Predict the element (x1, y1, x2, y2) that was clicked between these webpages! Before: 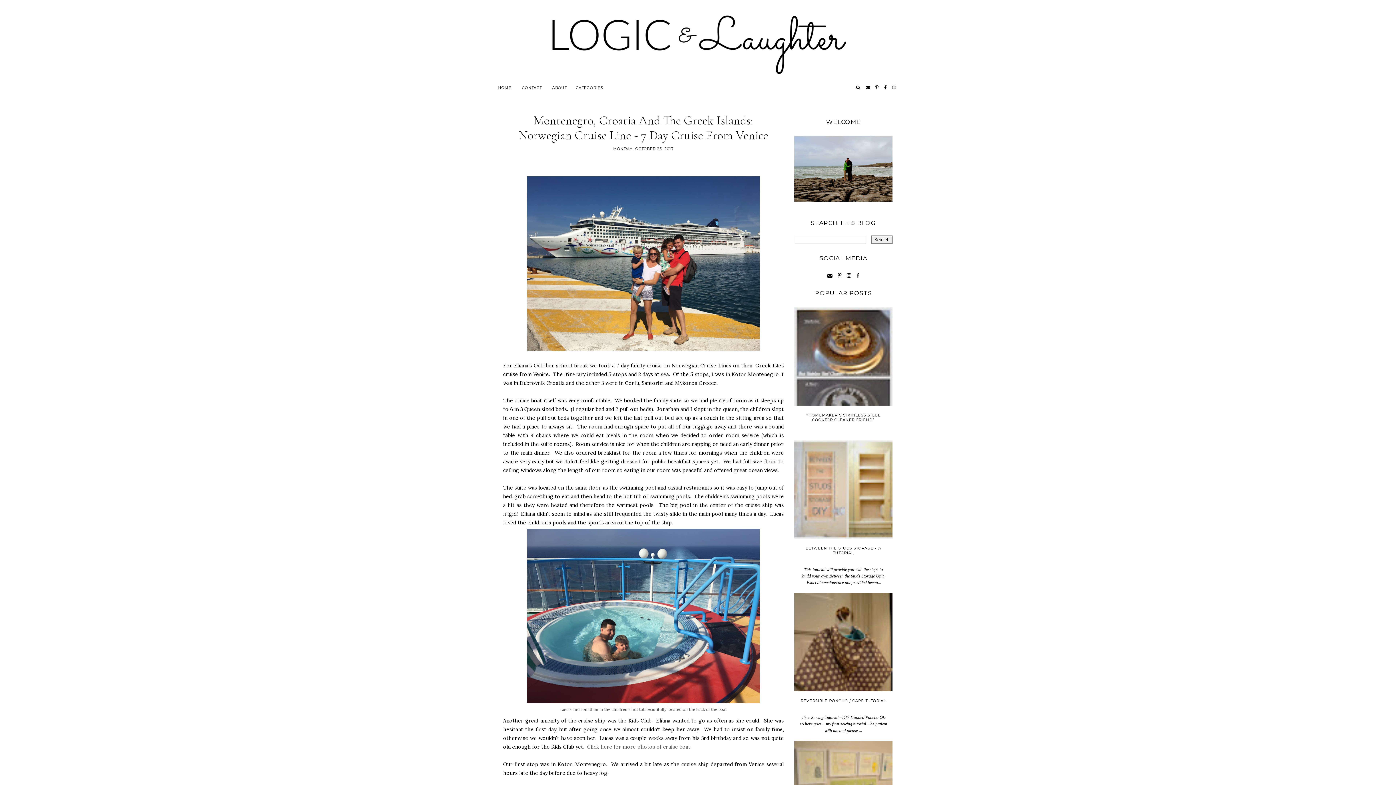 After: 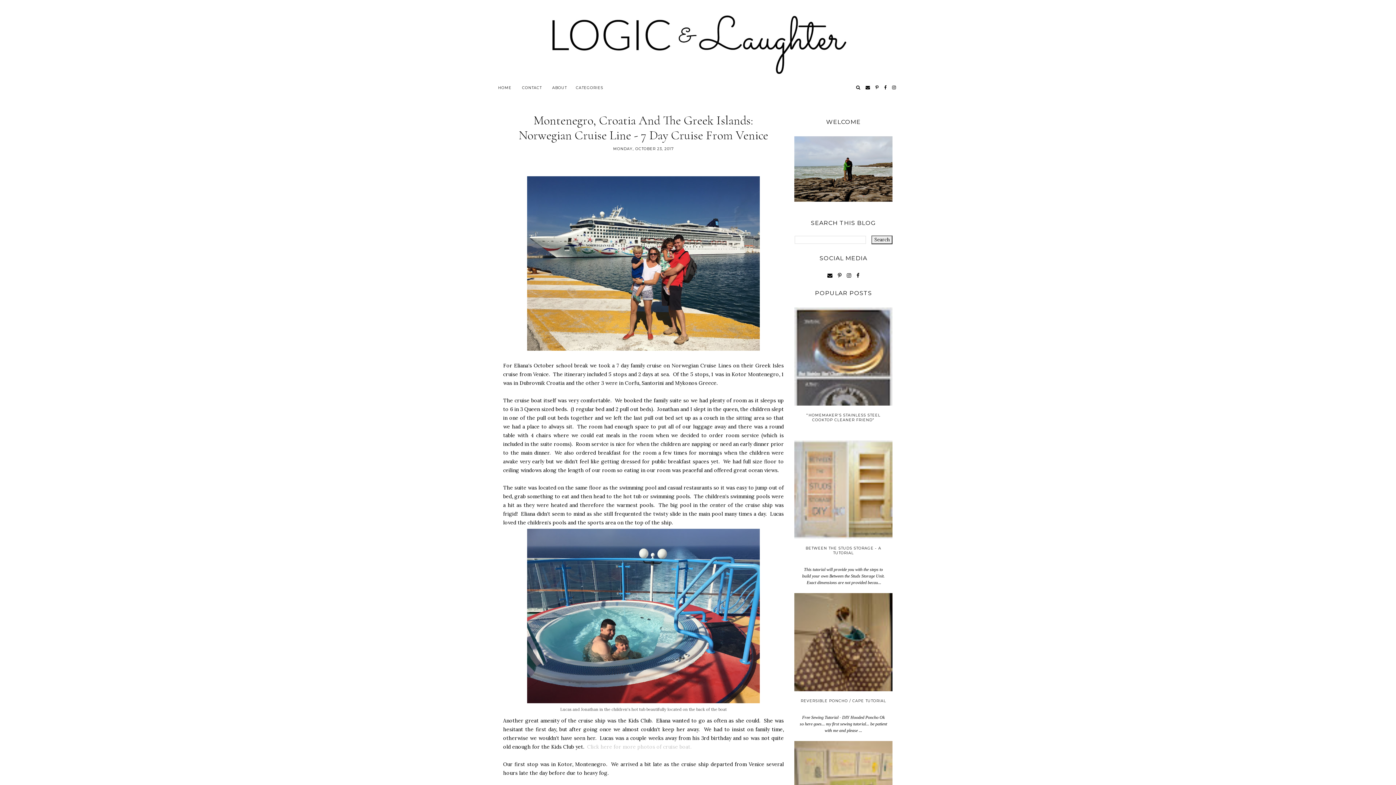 Action: bbox: (587, 744, 691, 750) label: Click here for more photos of cruise boat.